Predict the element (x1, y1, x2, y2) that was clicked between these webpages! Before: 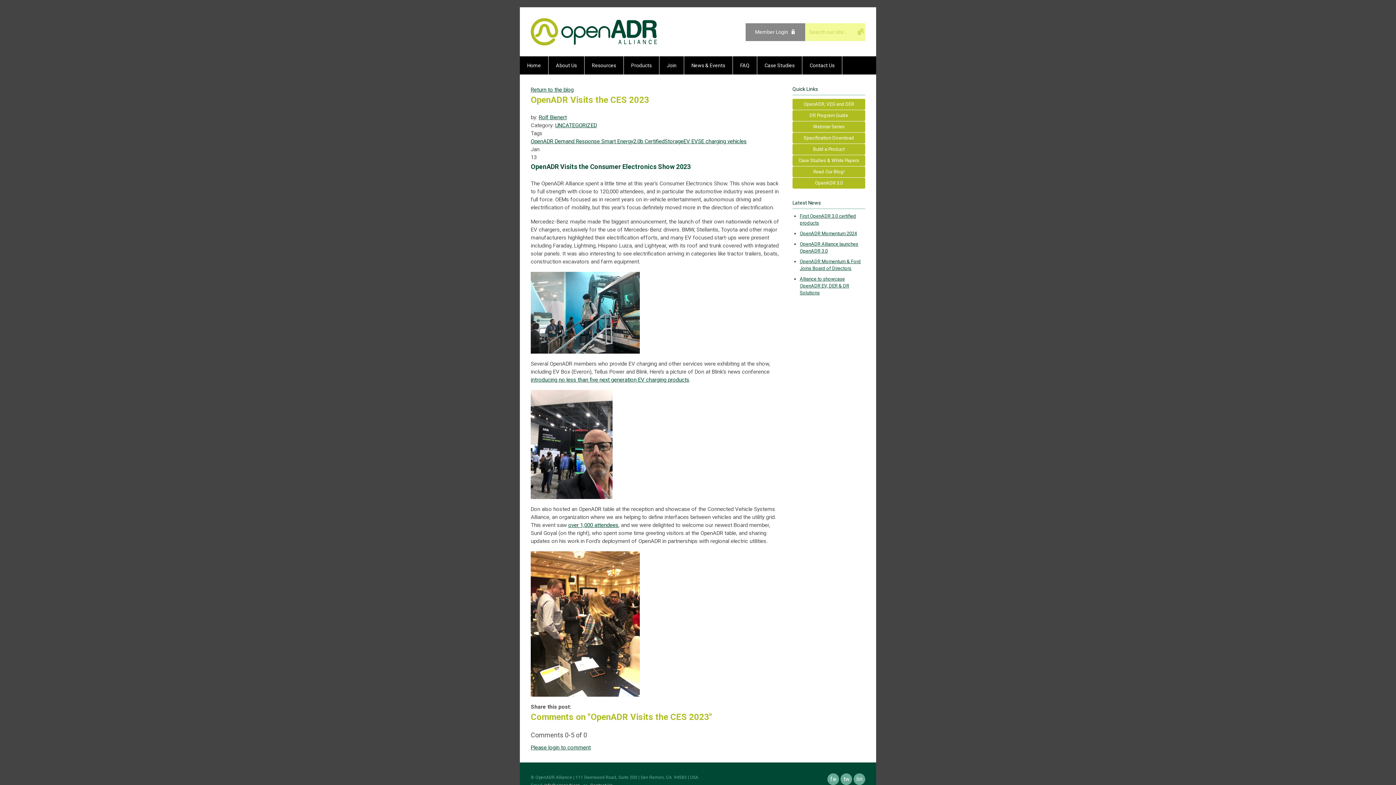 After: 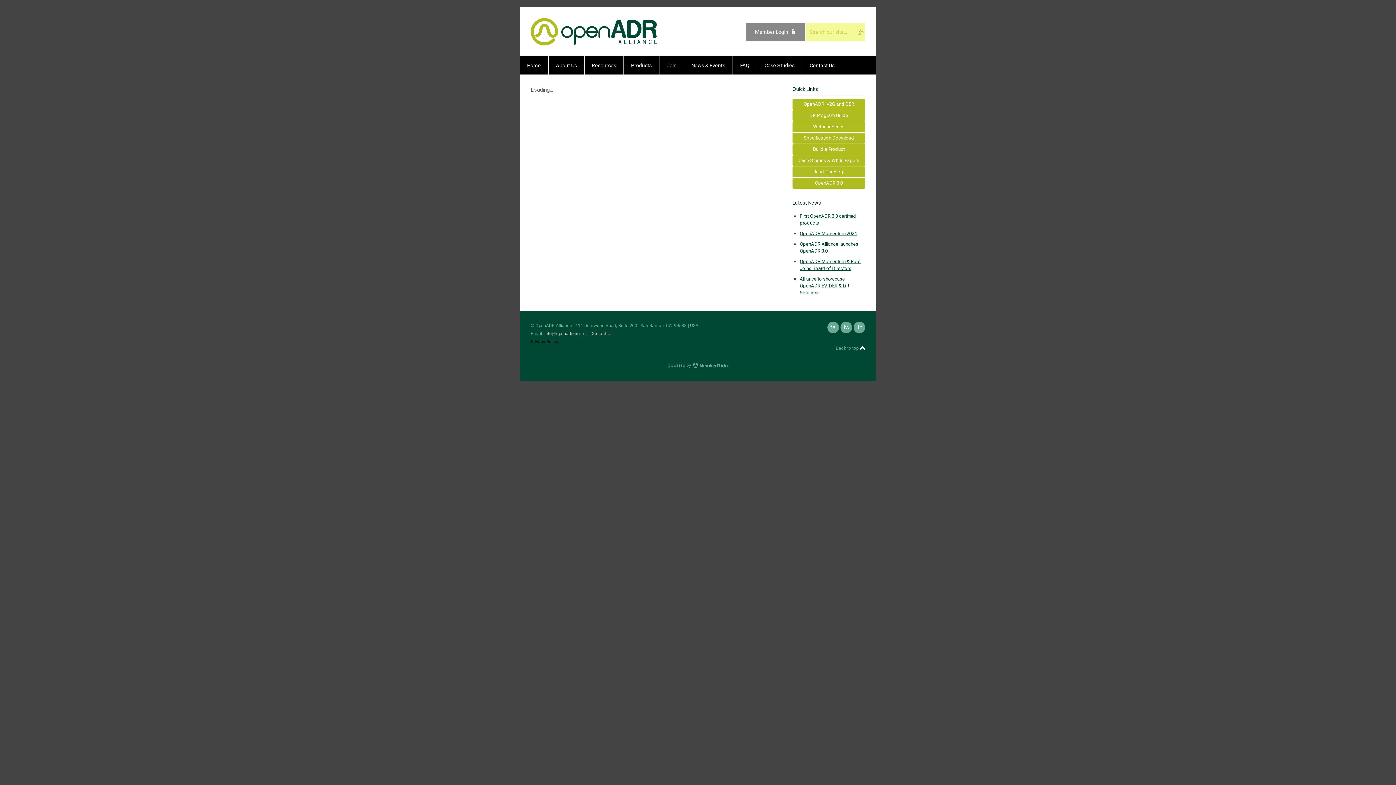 Action: label: Contact Us bbox: (802, 56, 842, 74)